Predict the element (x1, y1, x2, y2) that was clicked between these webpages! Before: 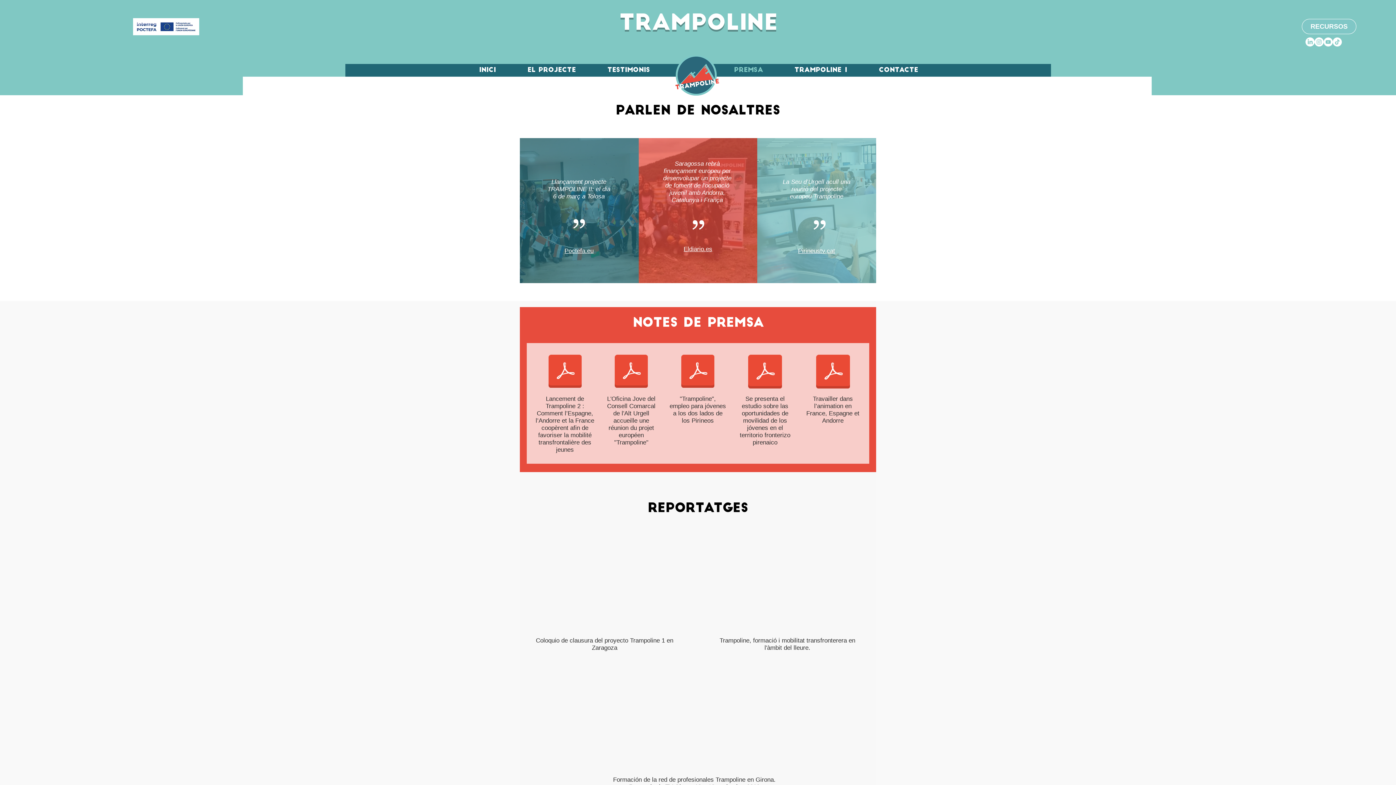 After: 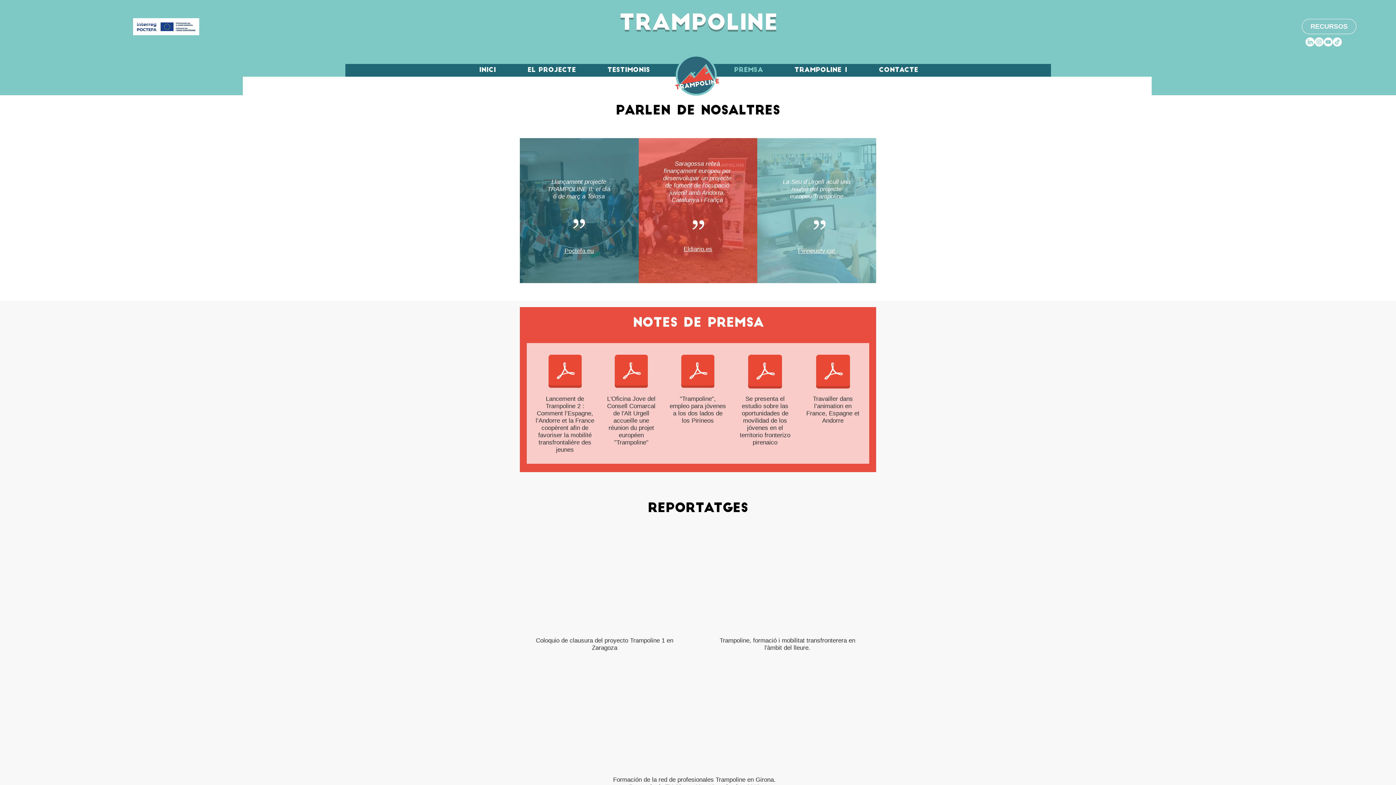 Action: label: twitter bbox: (1333, 37, 1342, 46)